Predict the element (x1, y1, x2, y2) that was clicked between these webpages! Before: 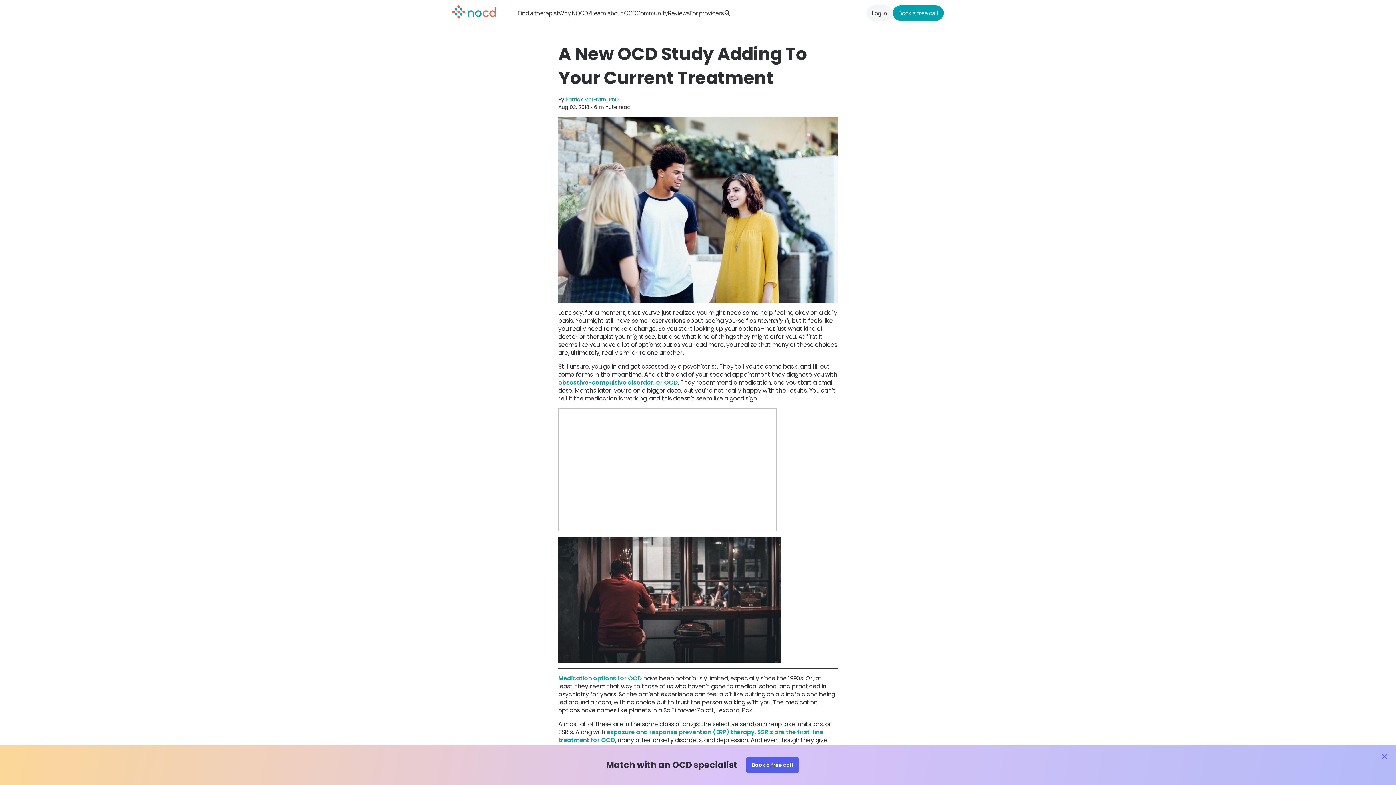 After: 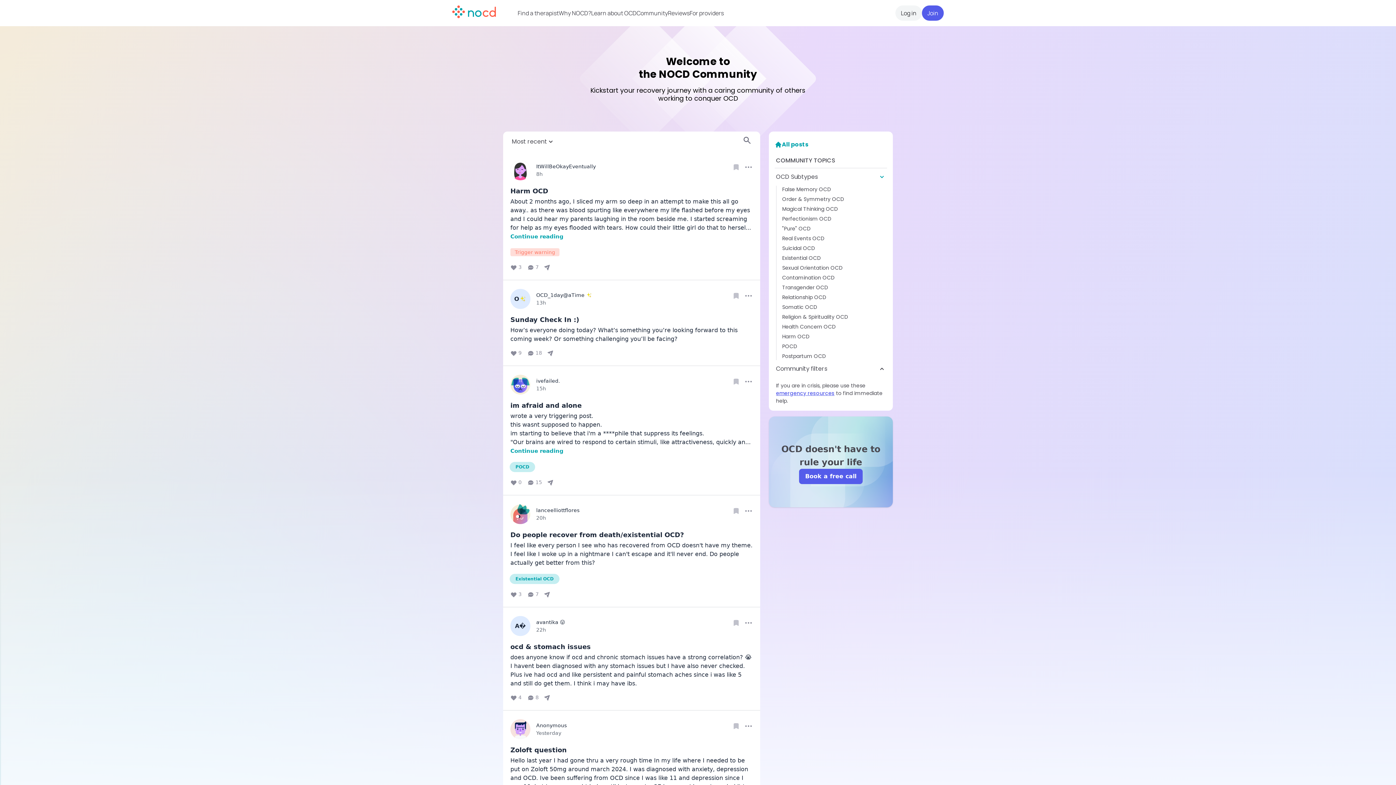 Action: bbox: (636, 9, 668, 17) label: Community